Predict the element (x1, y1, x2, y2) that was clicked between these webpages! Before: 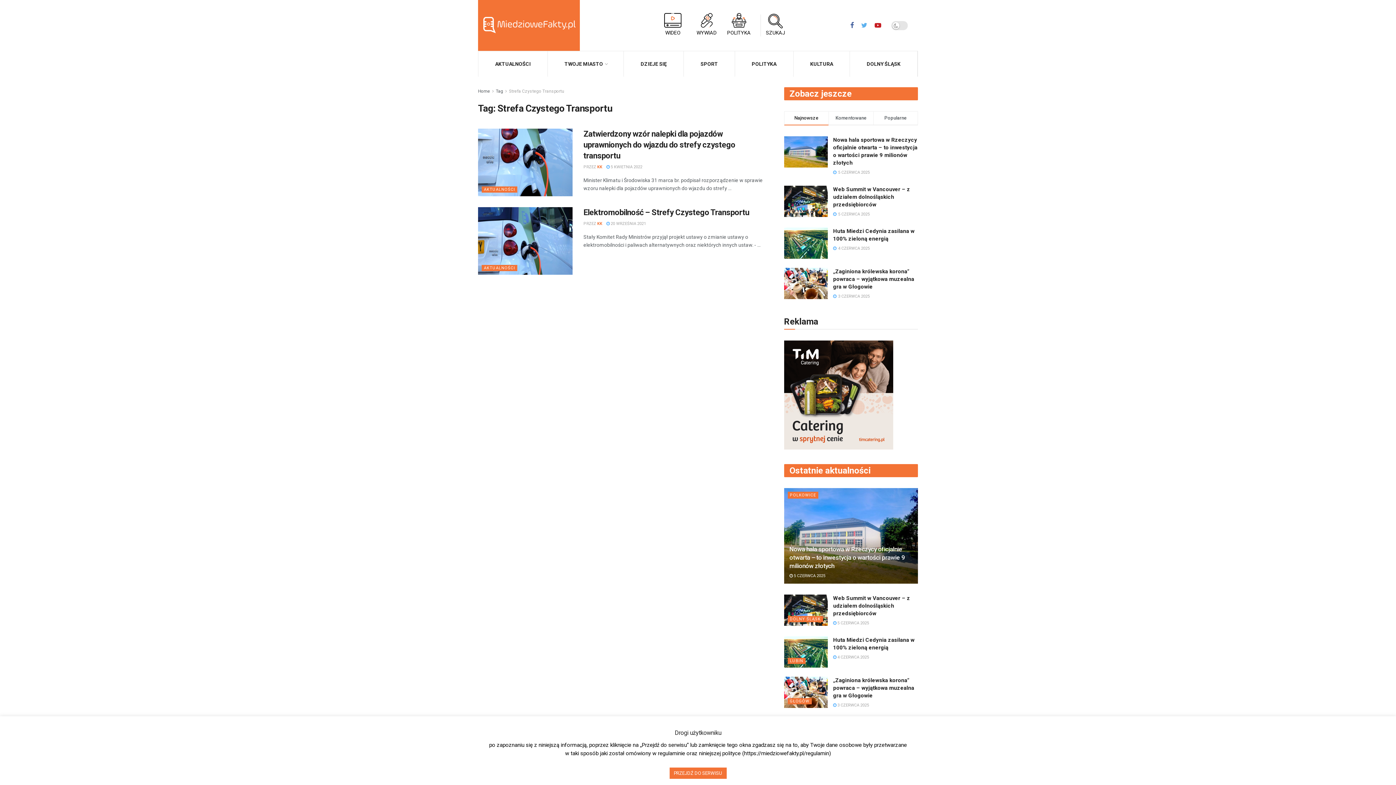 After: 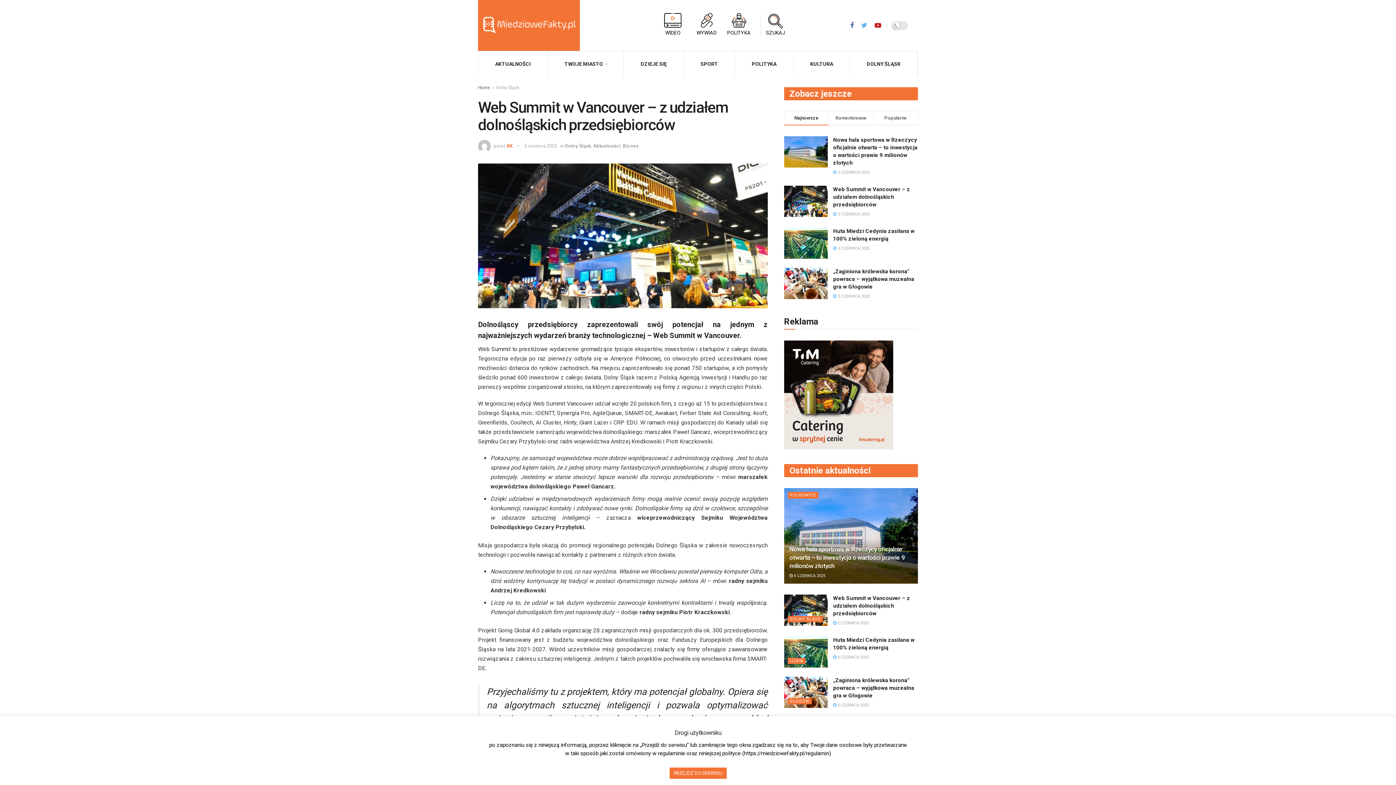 Action: label: Web Summit w Vancouver – z udziałem dolnośląskich przedsiębiorców bbox: (833, 595, 910, 617)